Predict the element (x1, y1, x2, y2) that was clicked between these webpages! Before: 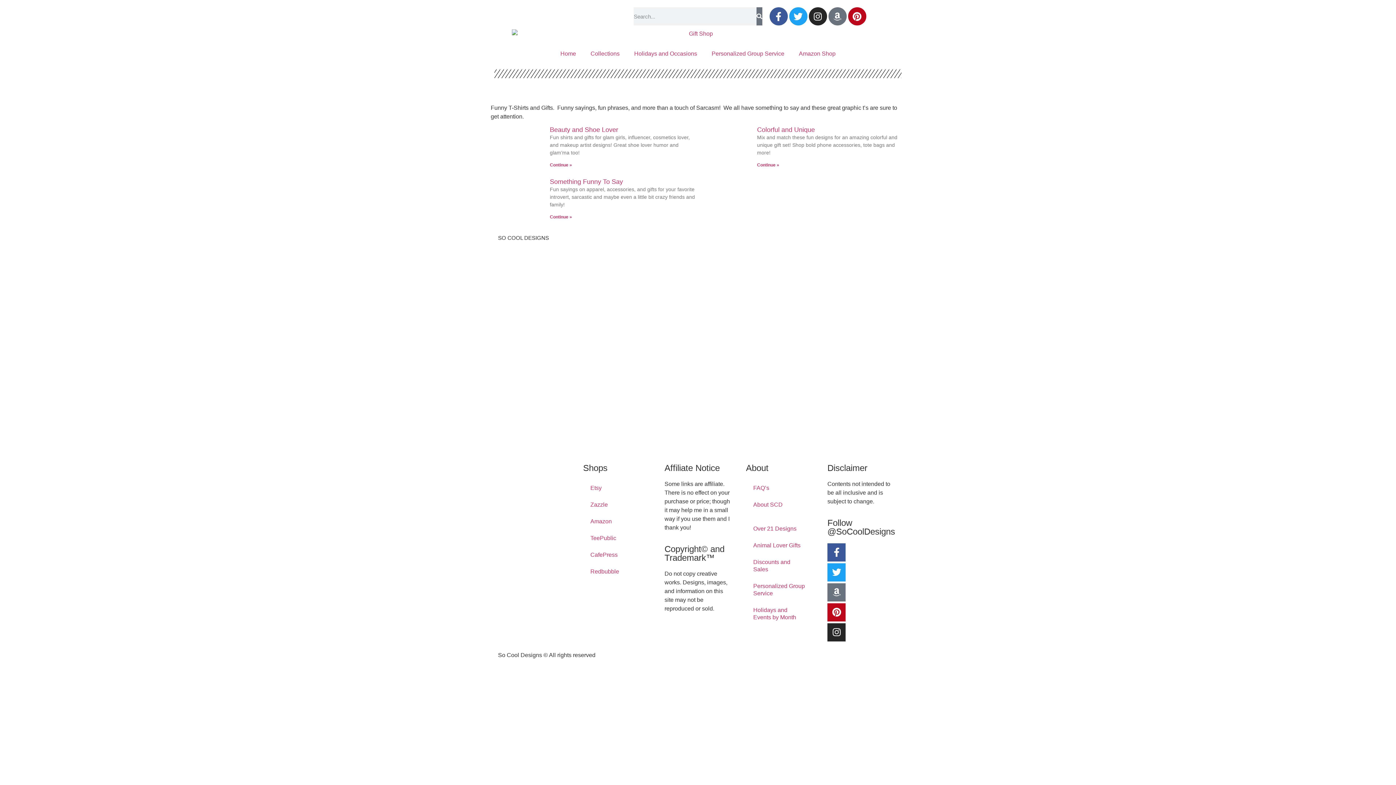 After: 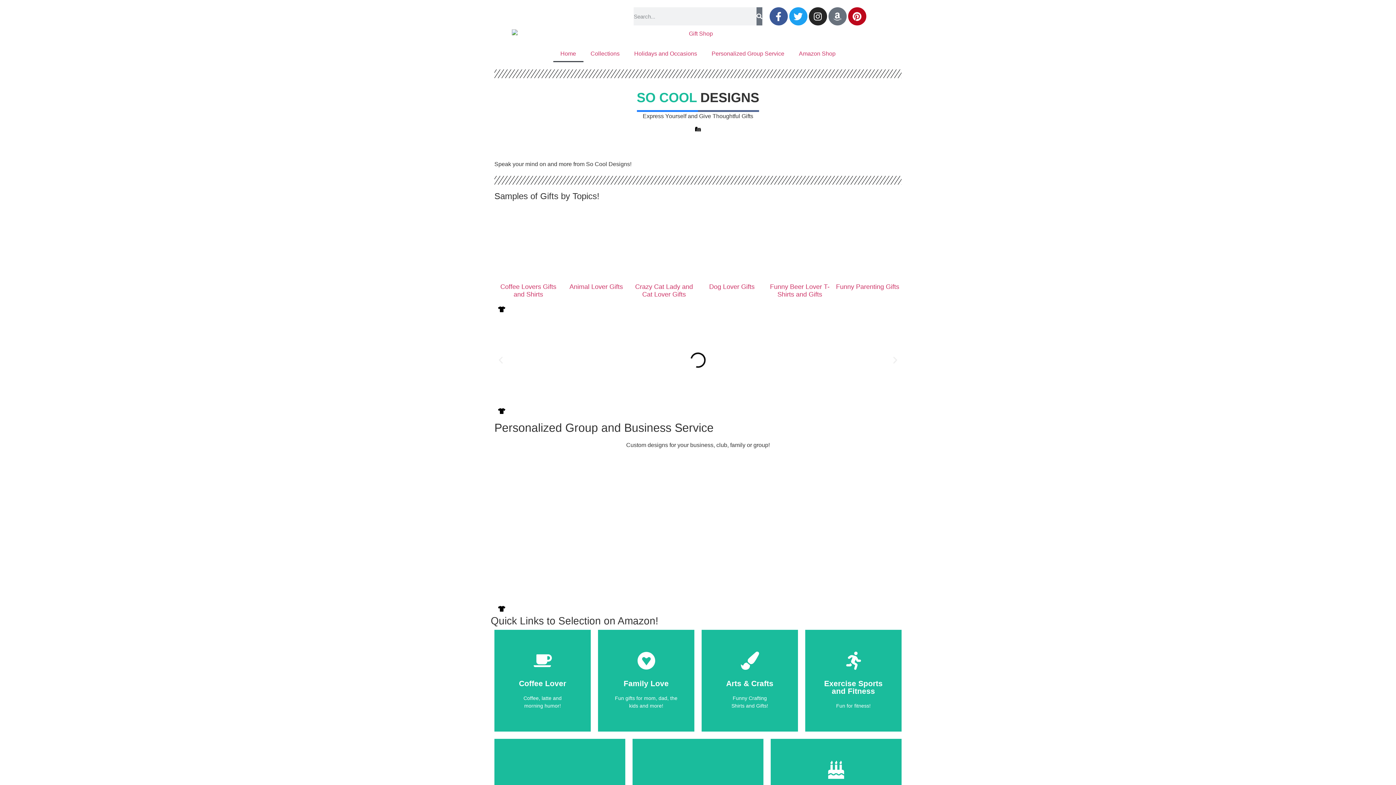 Action: bbox: (756, 7, 762, 25) label: Search